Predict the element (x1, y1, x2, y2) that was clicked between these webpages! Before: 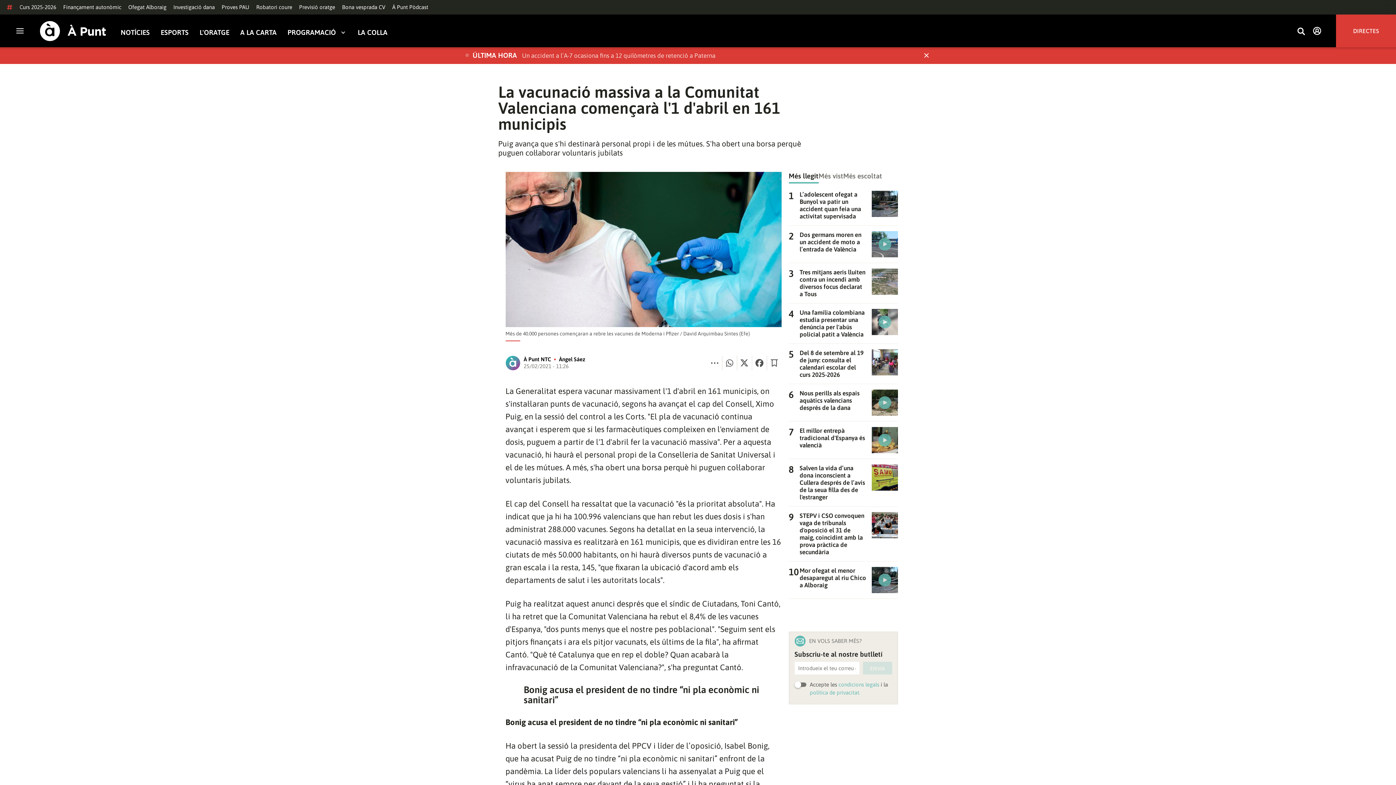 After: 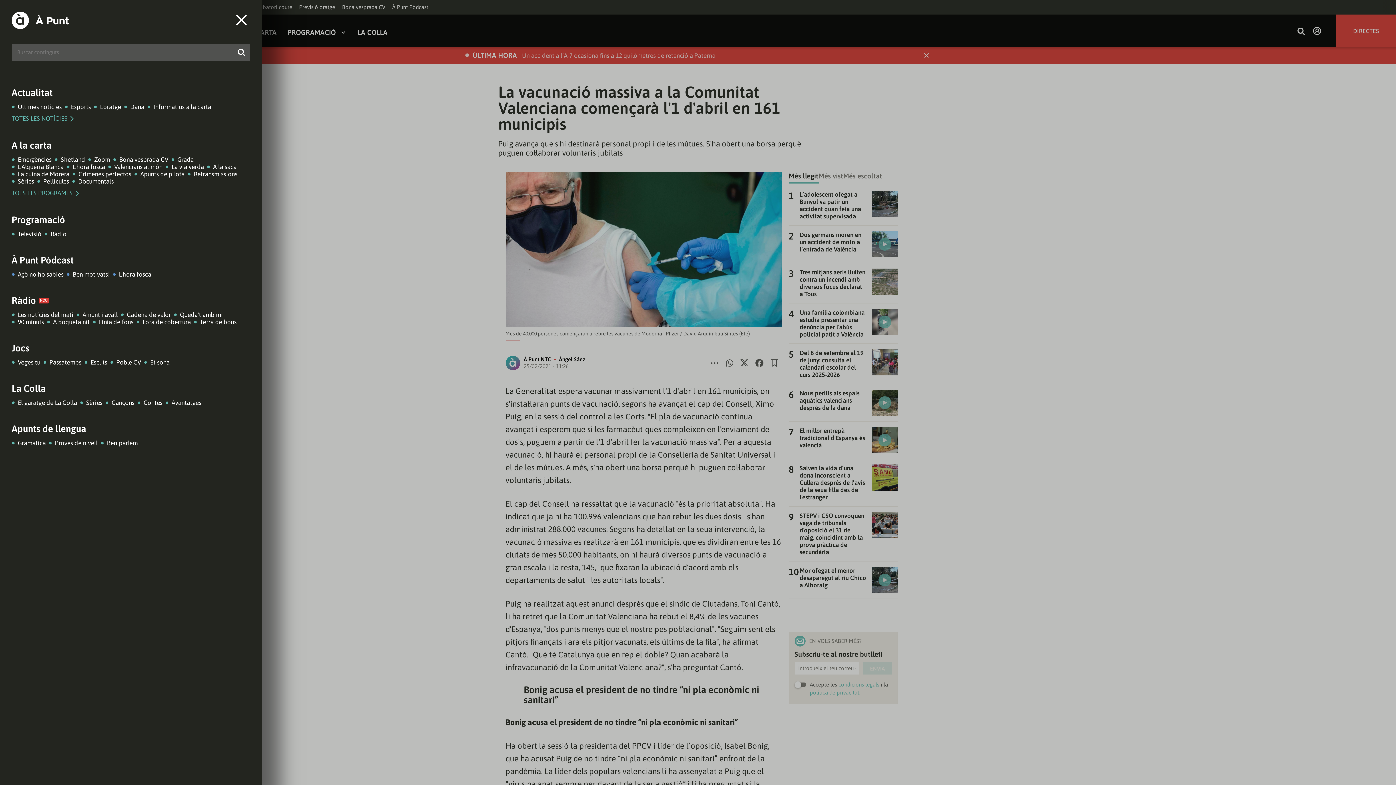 Action: label: Obrir navegació bbox: (14, 26, 25, 35)